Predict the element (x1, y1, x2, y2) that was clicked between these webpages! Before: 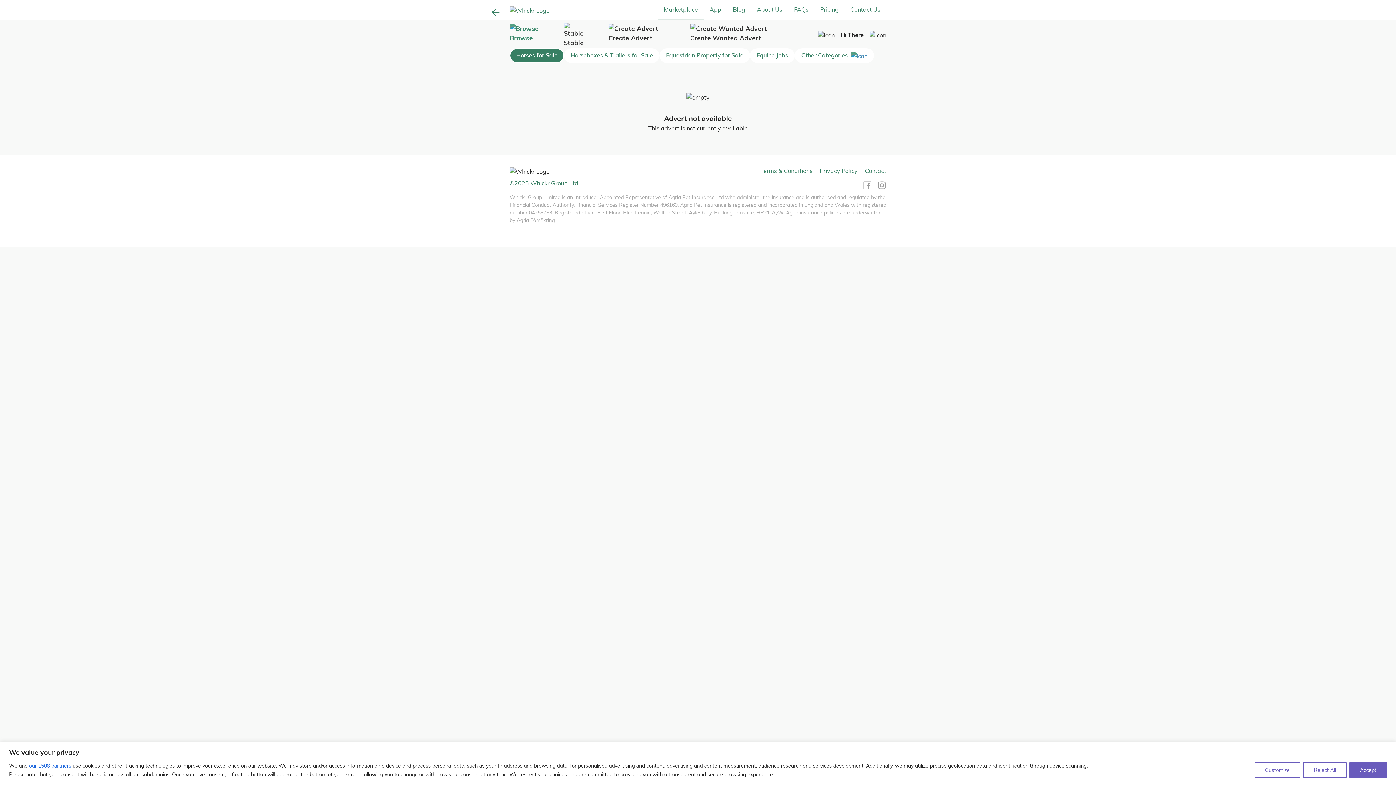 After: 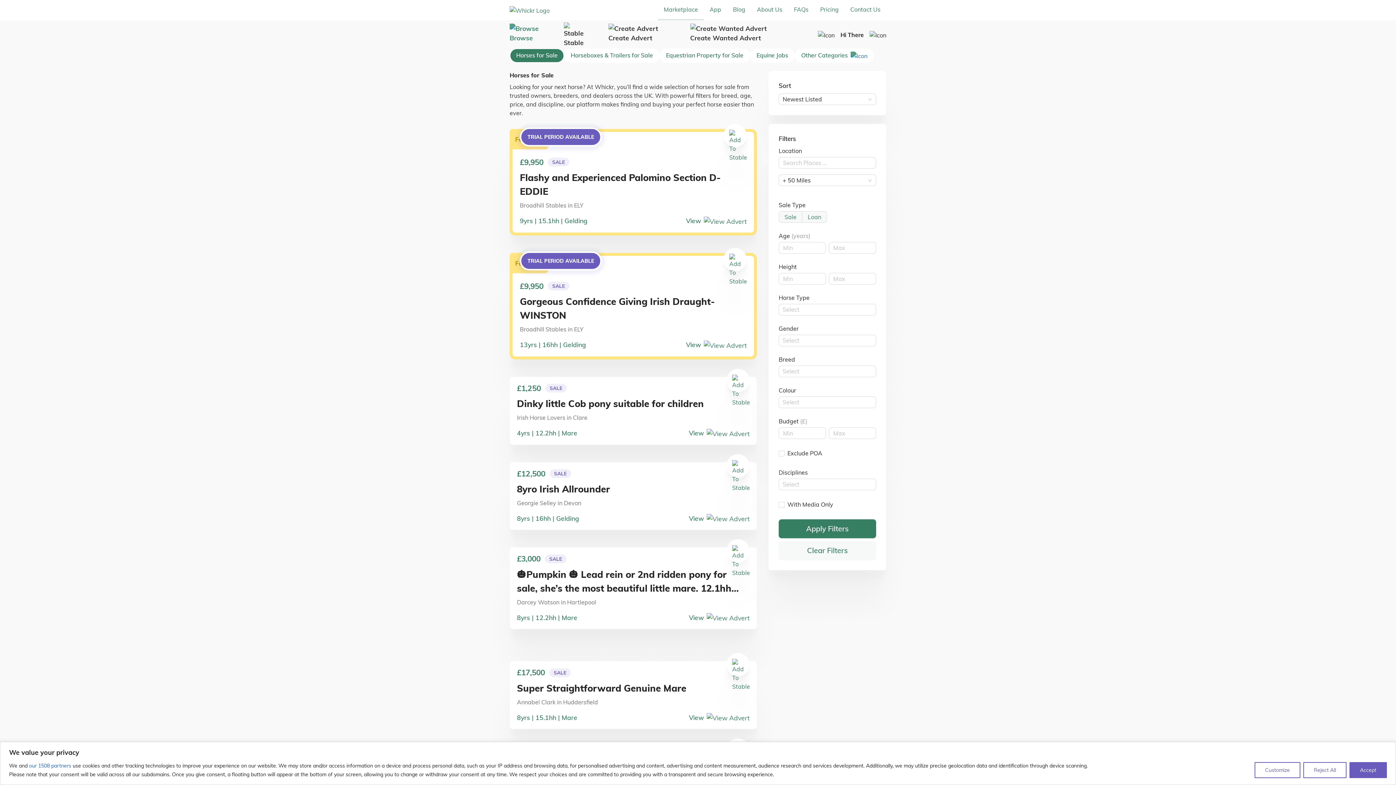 Action: label: Horses for Sale bbox: (509, 48, 564, 62)